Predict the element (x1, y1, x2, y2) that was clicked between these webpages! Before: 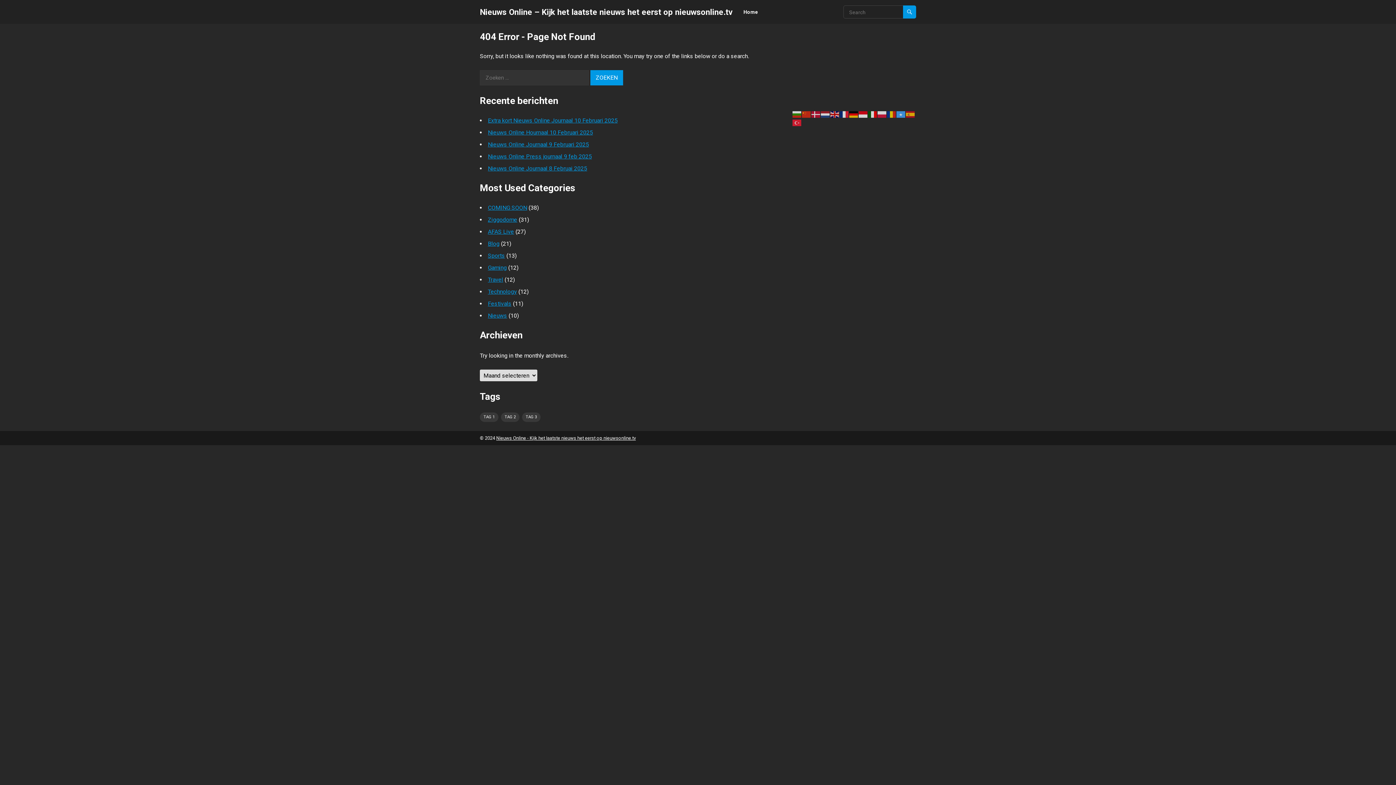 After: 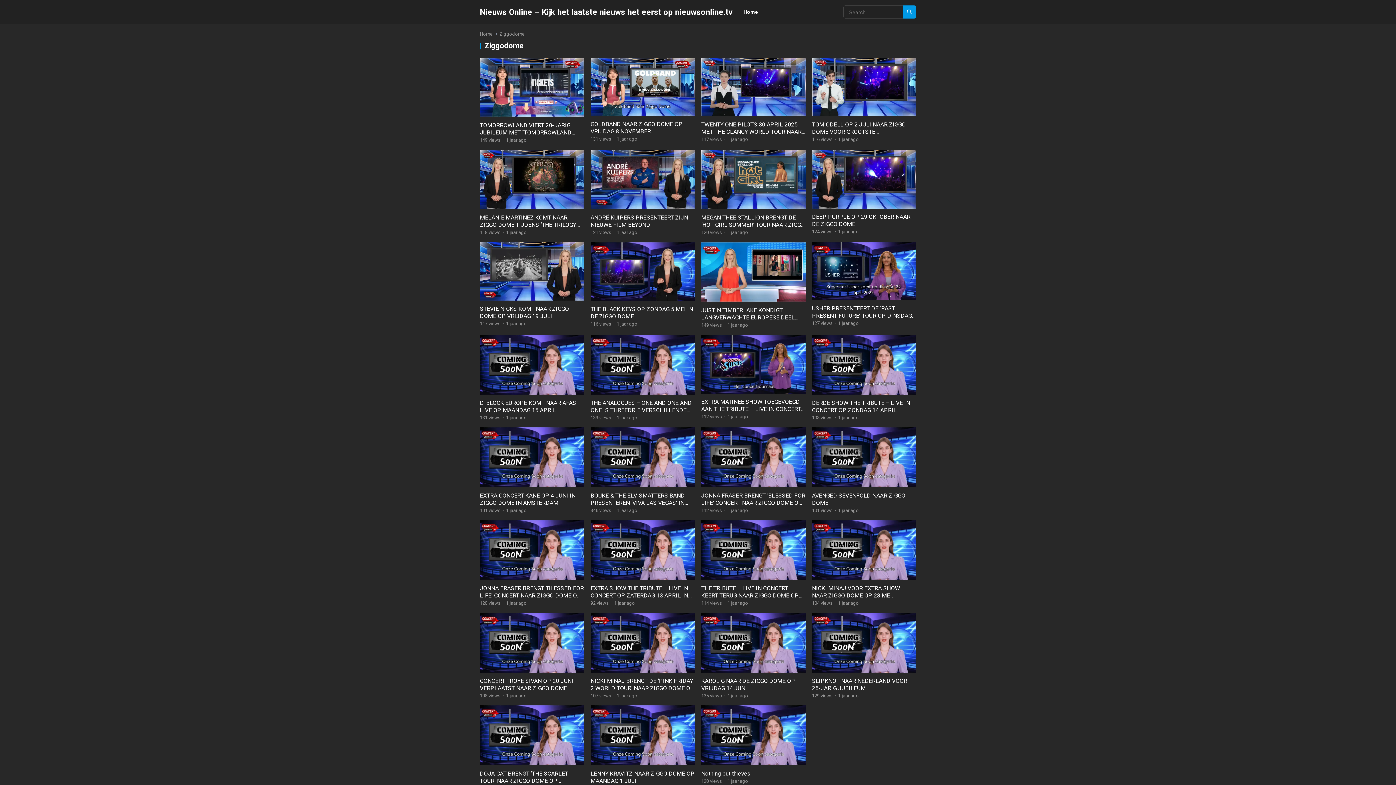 Action: label: Ziggodome bbox: (488, 216, 517, 223)